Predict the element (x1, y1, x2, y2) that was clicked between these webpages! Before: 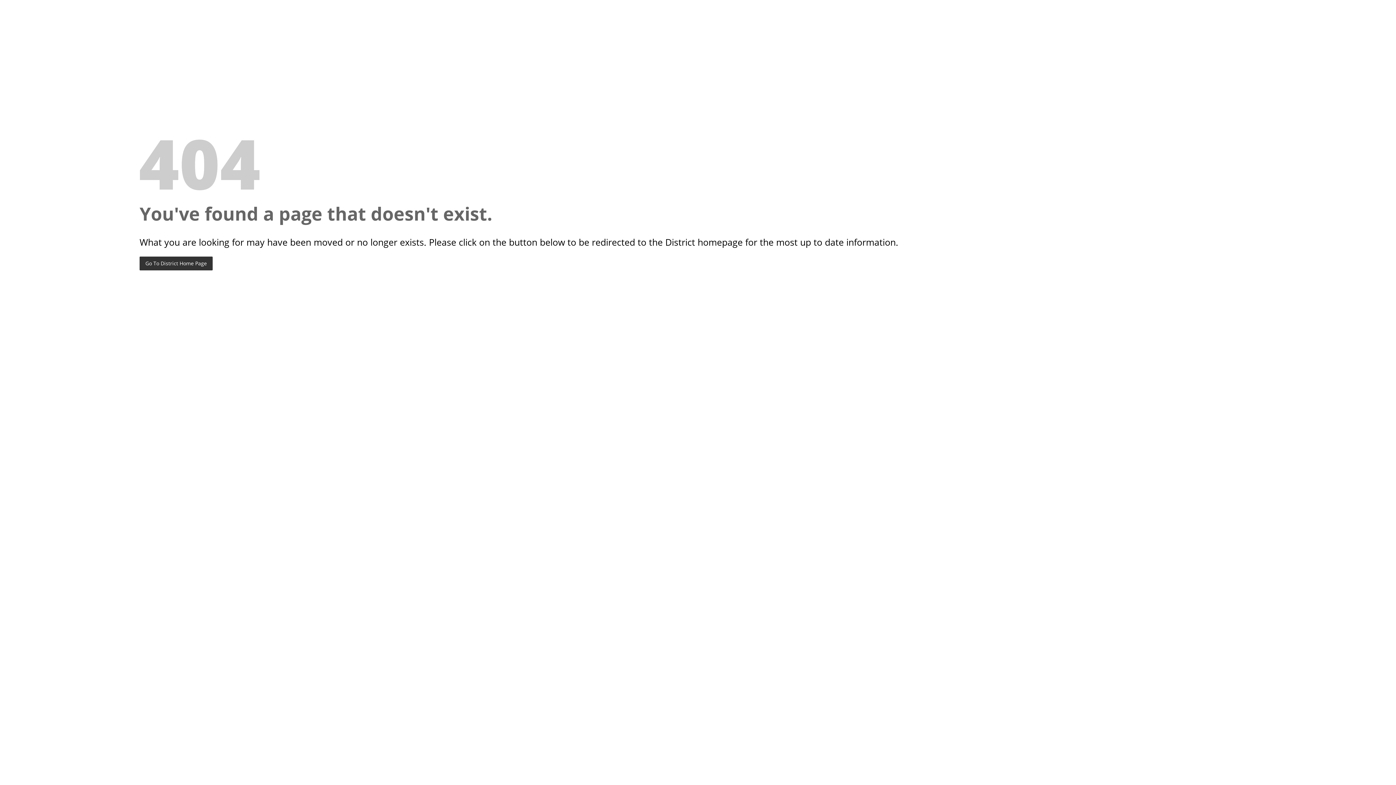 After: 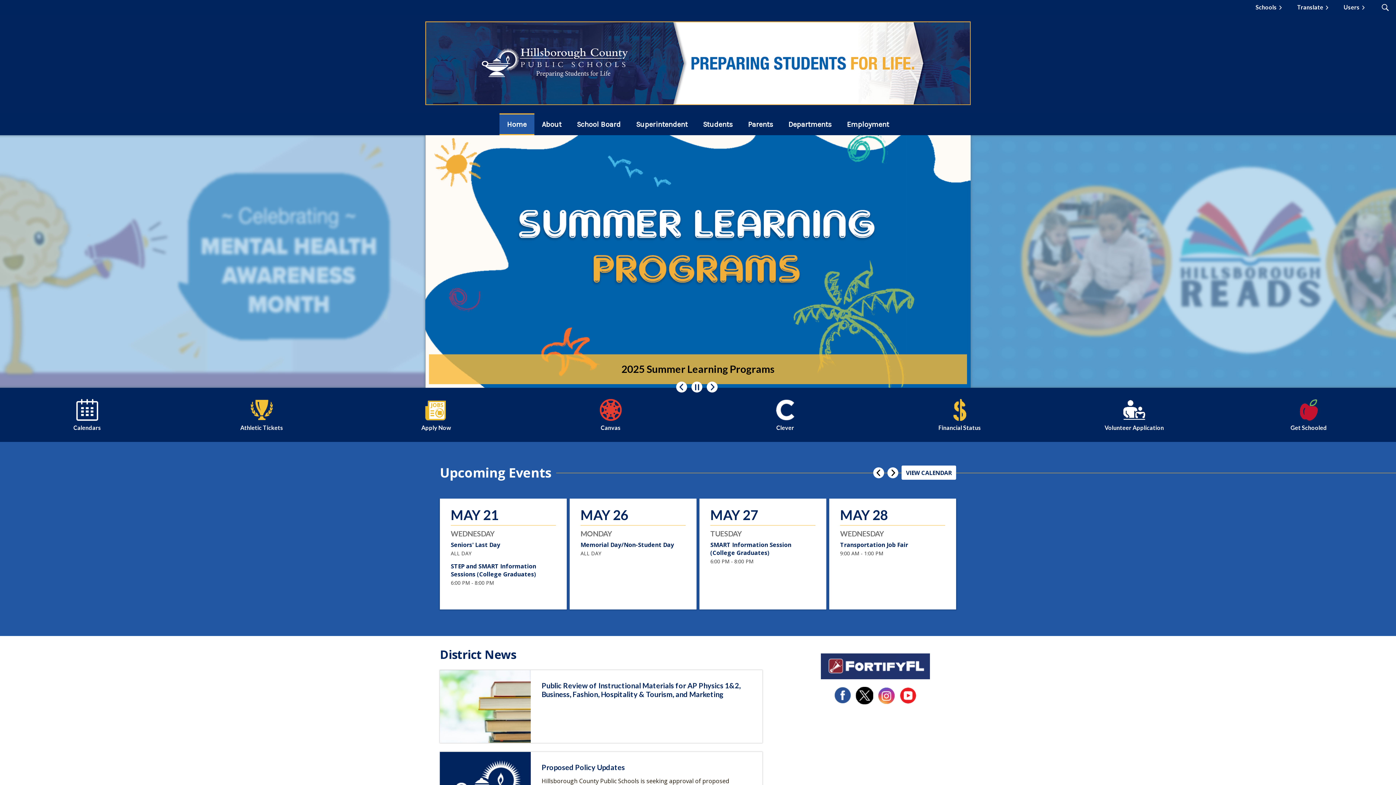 Action: label: Go To District Home Page bbox: (139, 256, 212, 270)